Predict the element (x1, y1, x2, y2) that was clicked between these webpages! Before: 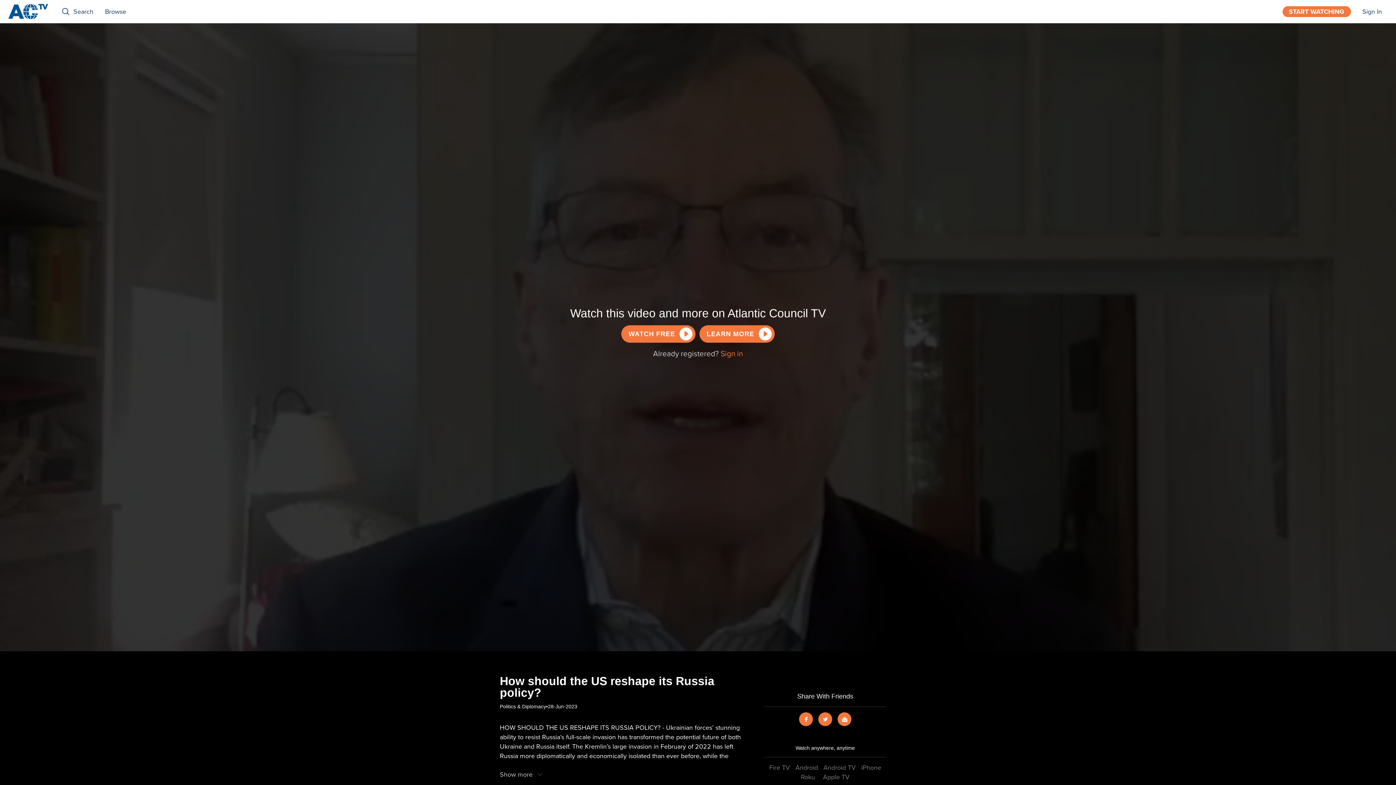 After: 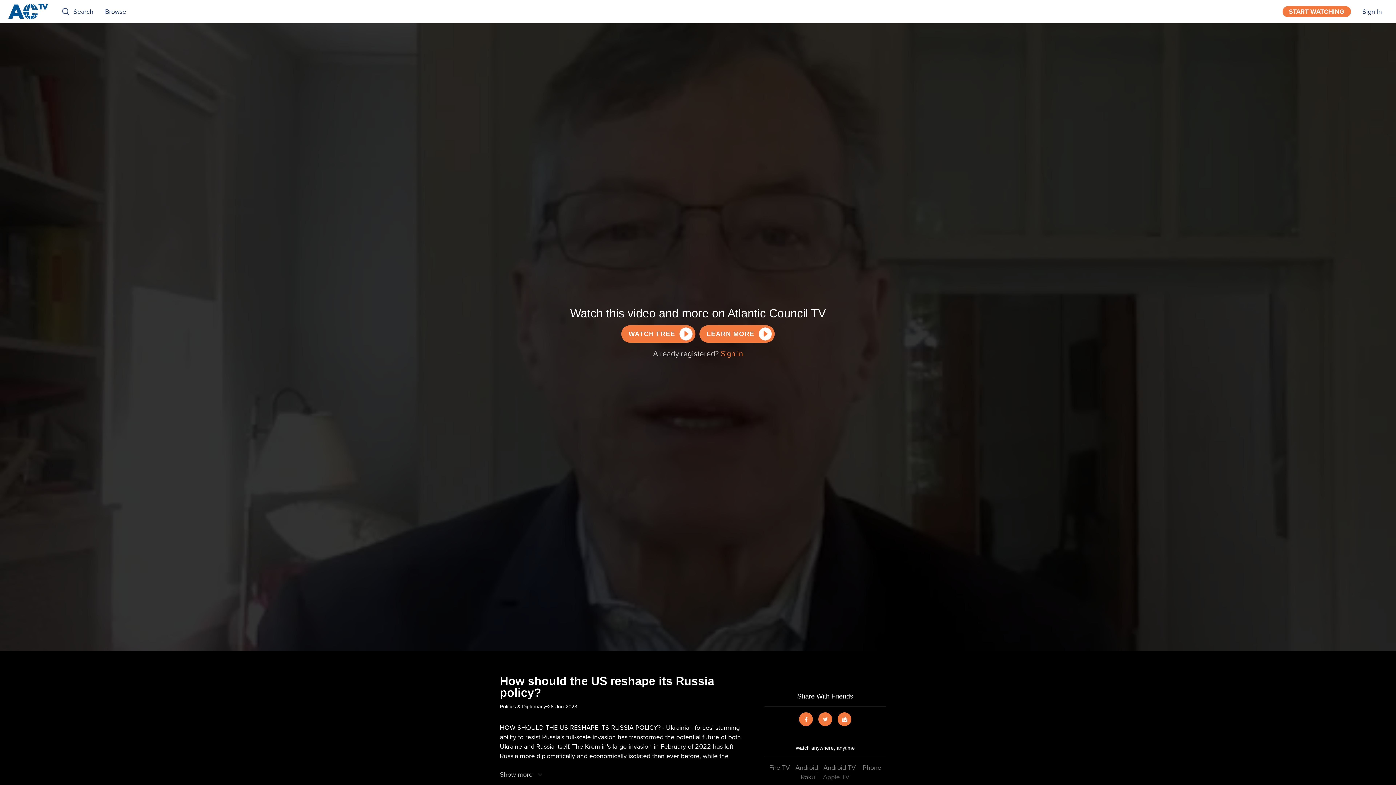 Action: bbox: (821, 772, 851, 782) label: Apple TV